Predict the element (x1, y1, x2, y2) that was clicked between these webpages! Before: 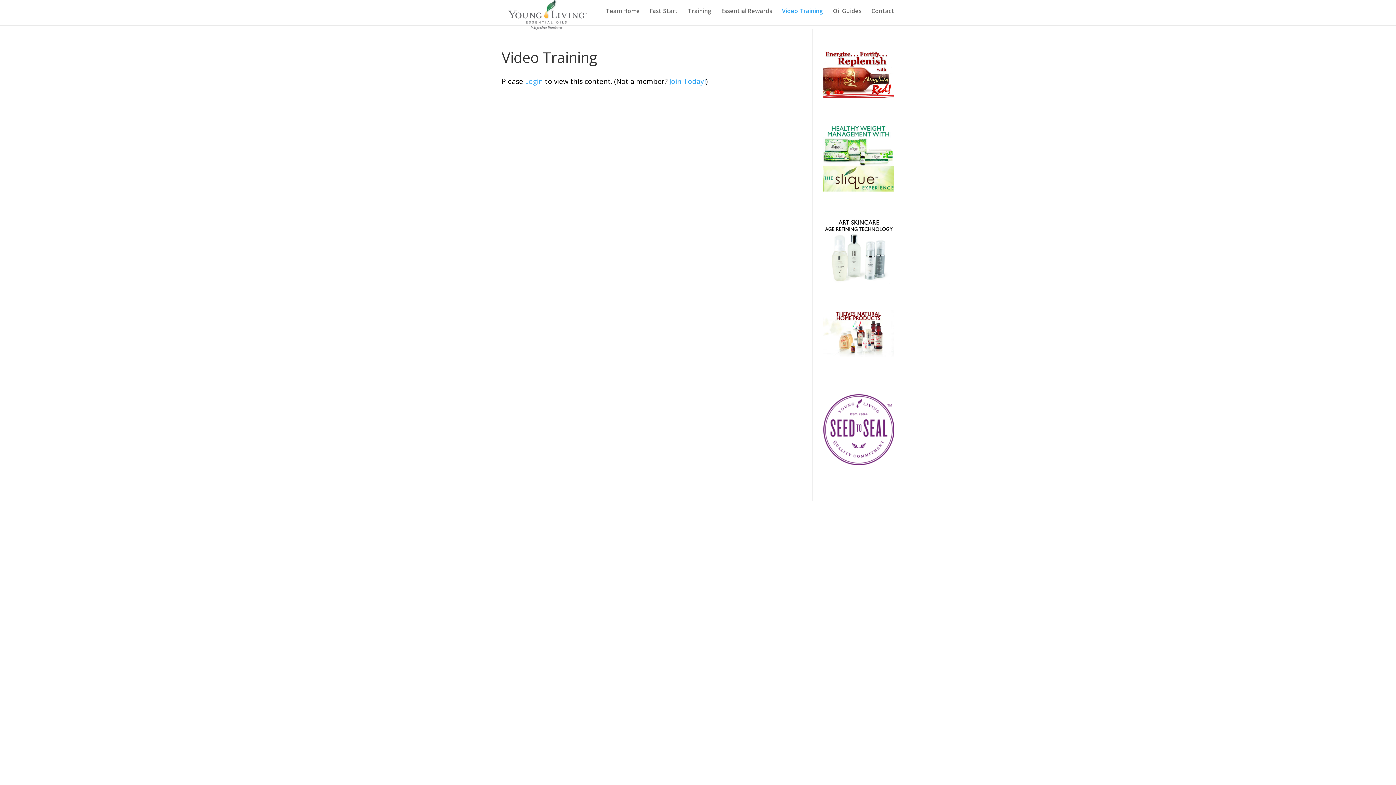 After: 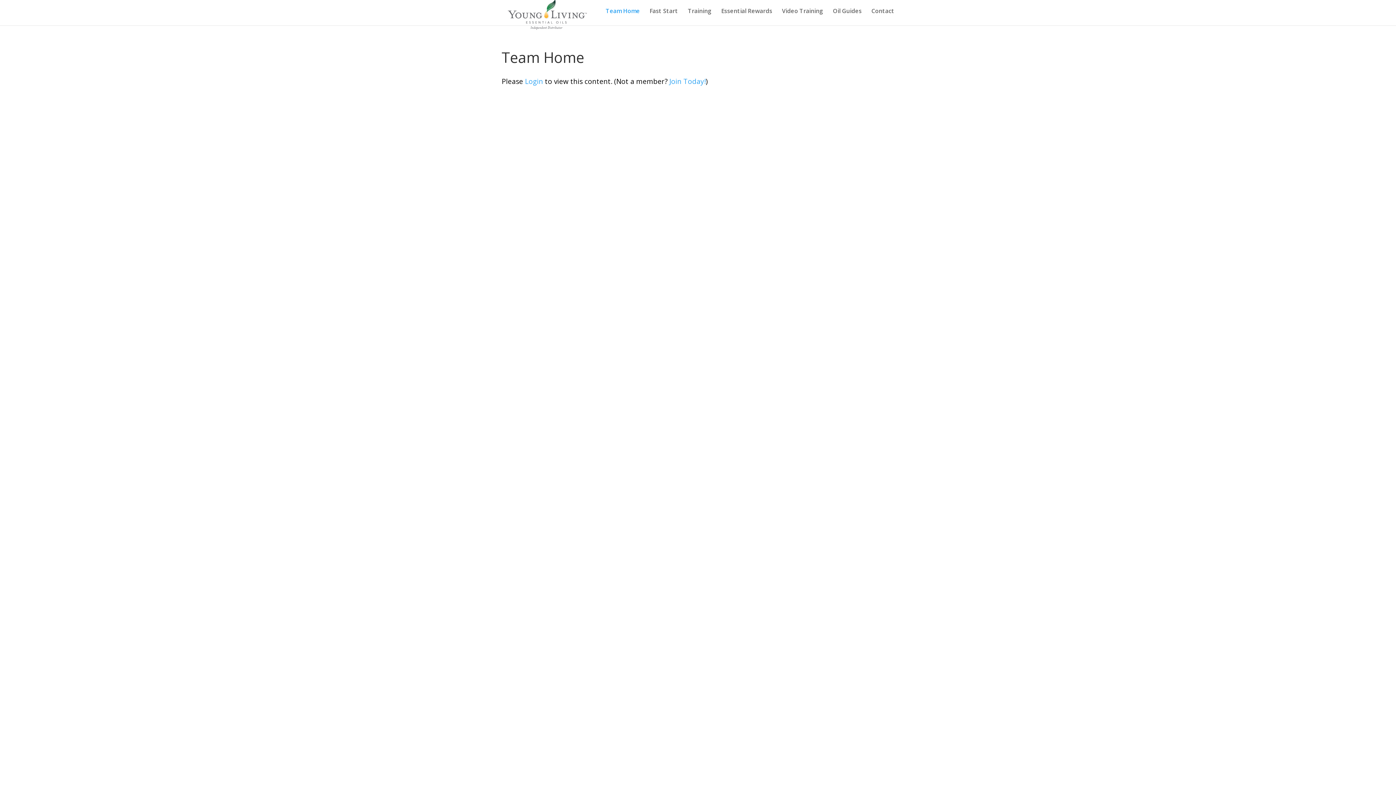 Action: label: Team Home bbox: (605, 8, 640, 25)